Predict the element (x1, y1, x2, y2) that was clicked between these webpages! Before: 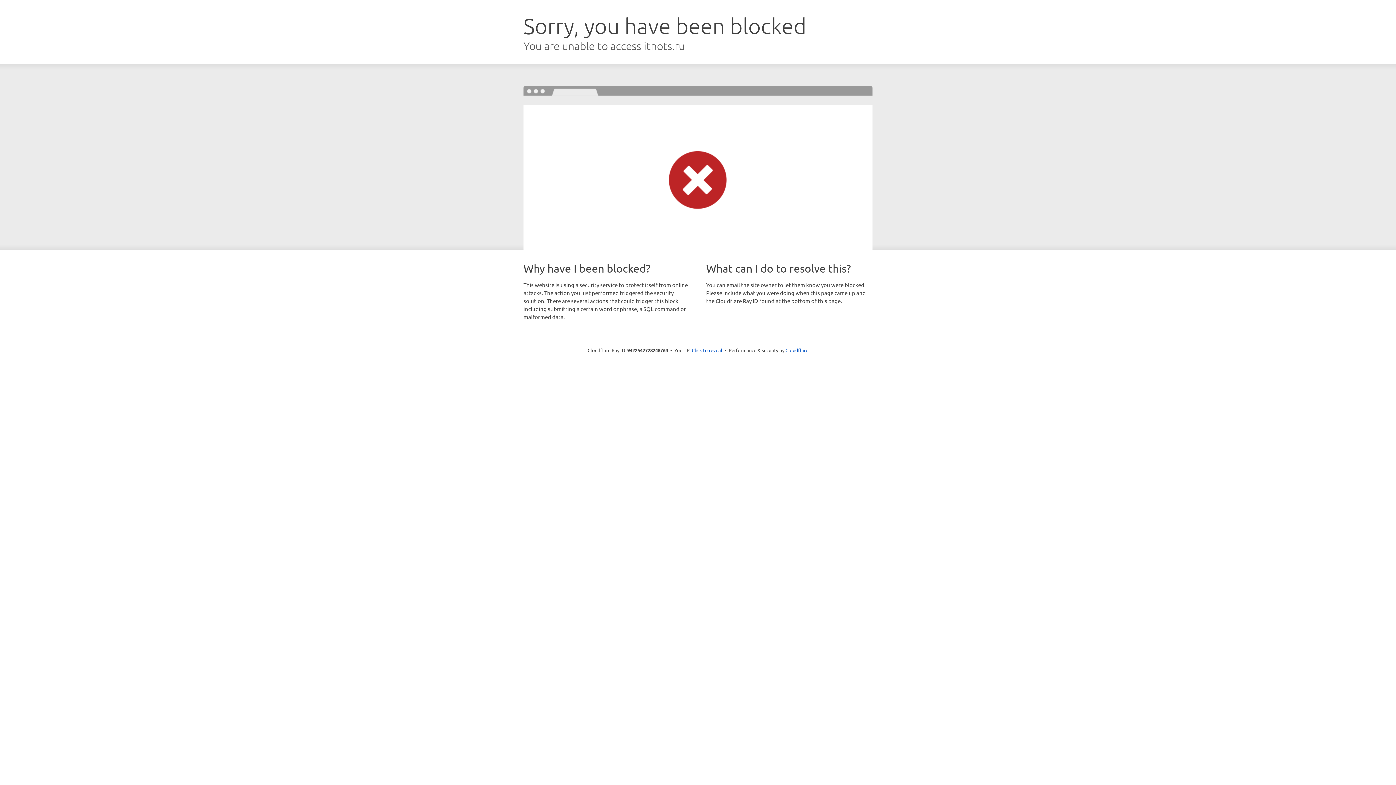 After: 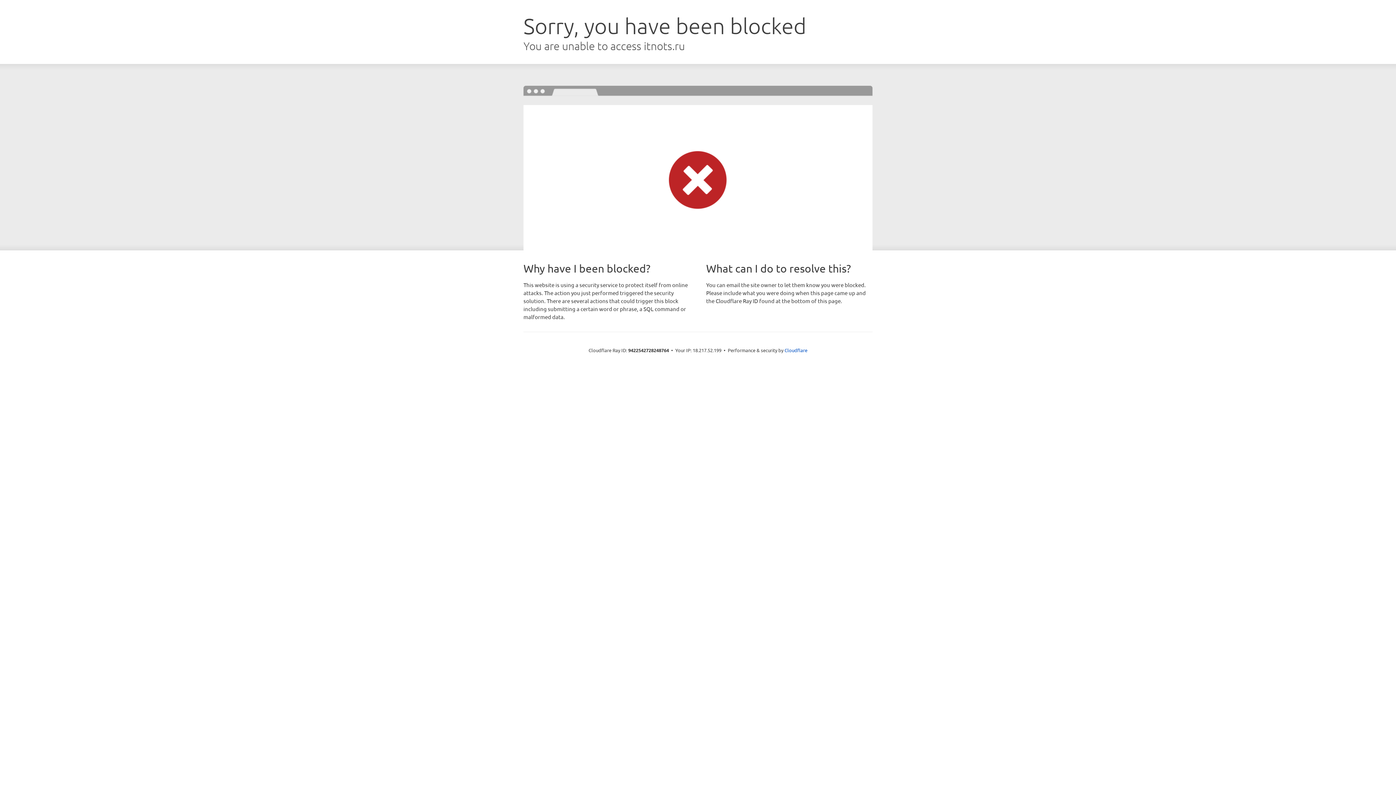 Action: label: Click to reveal bbox: (692, 346, 722, 353)